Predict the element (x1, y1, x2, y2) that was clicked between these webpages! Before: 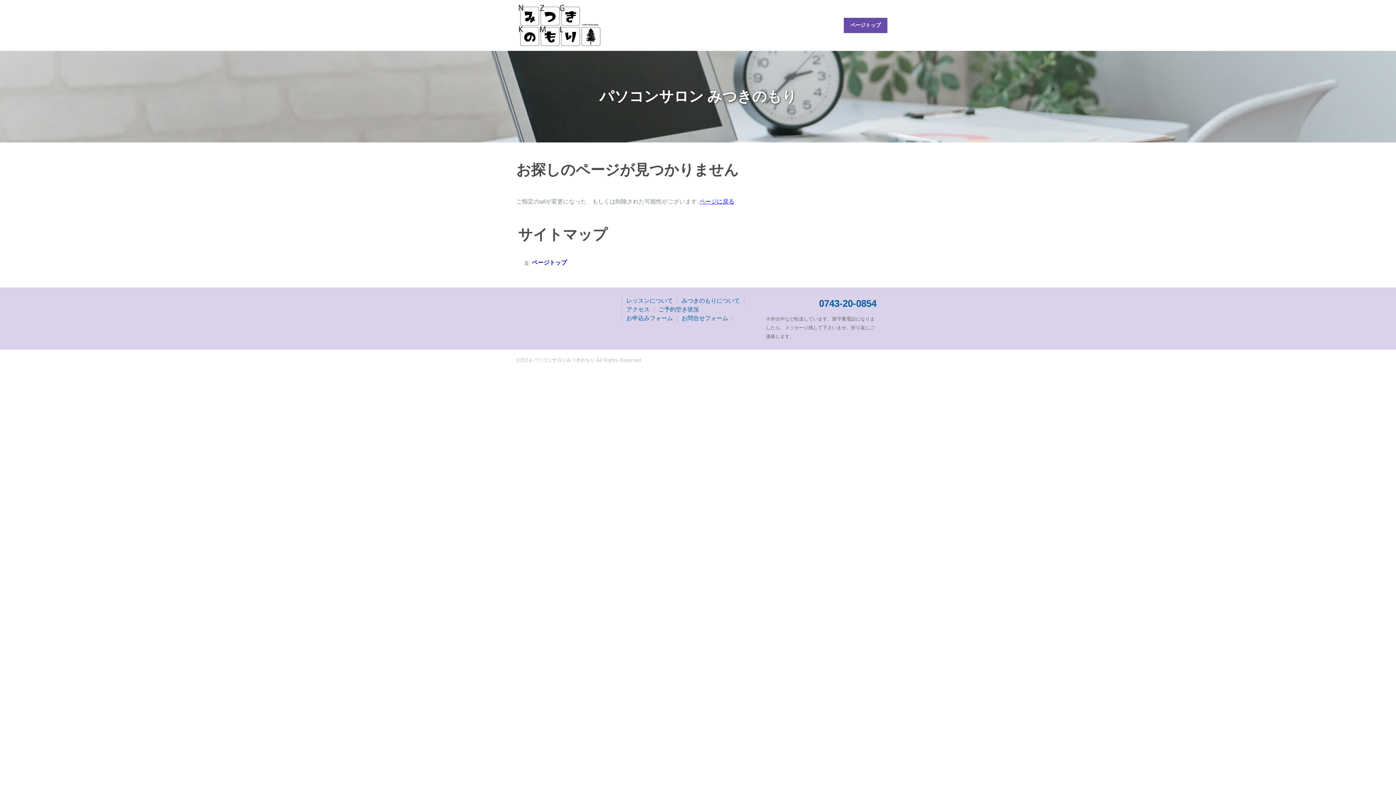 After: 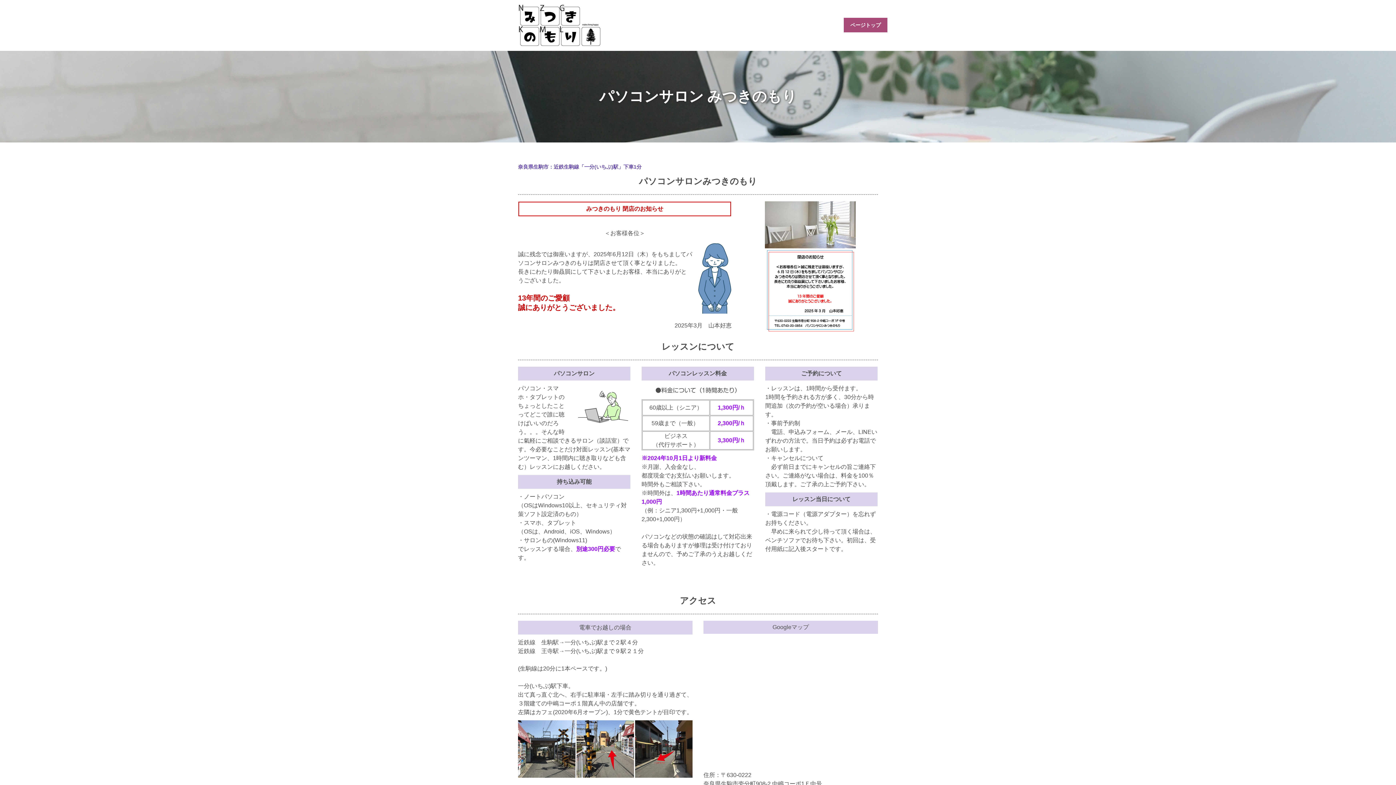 Action: bbox: (844, 17, 887, 33) label: ページトップ